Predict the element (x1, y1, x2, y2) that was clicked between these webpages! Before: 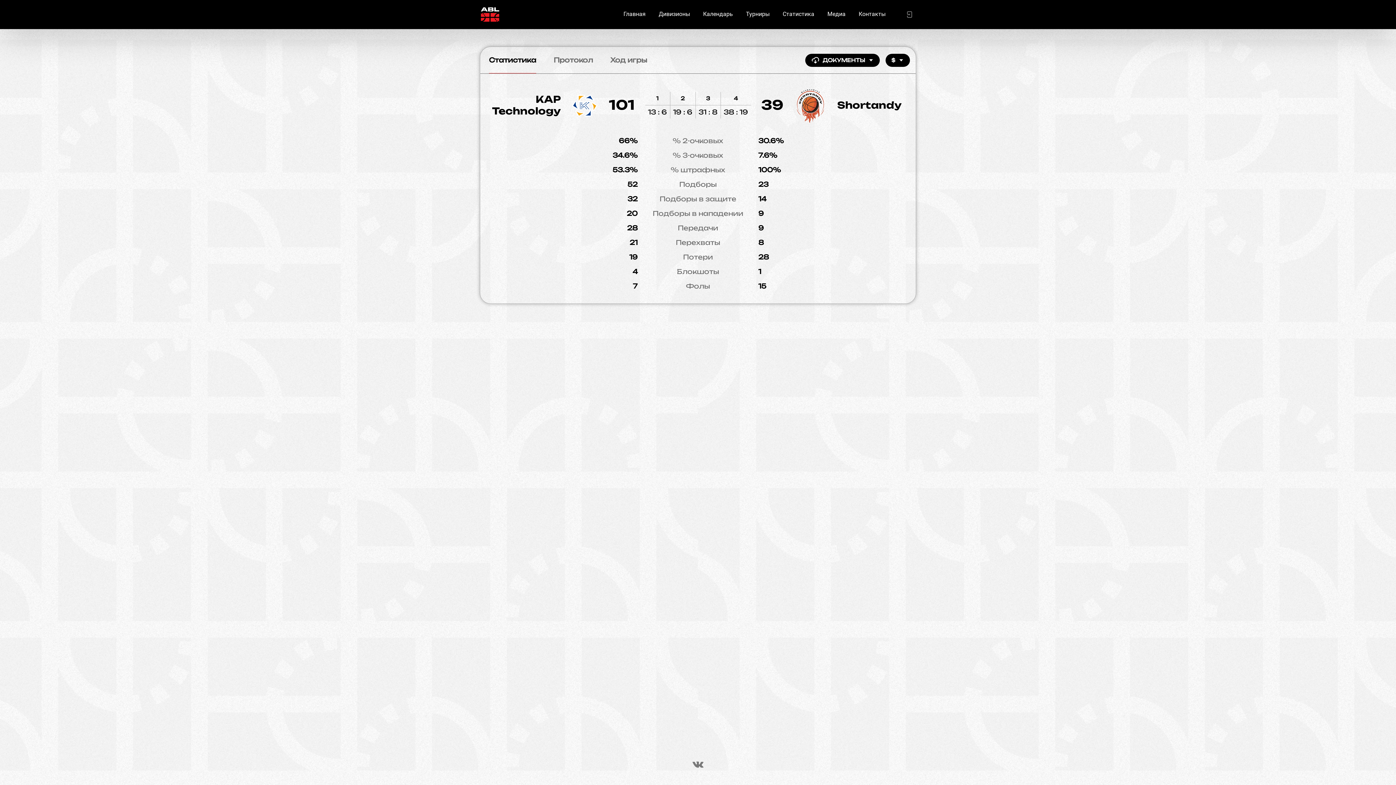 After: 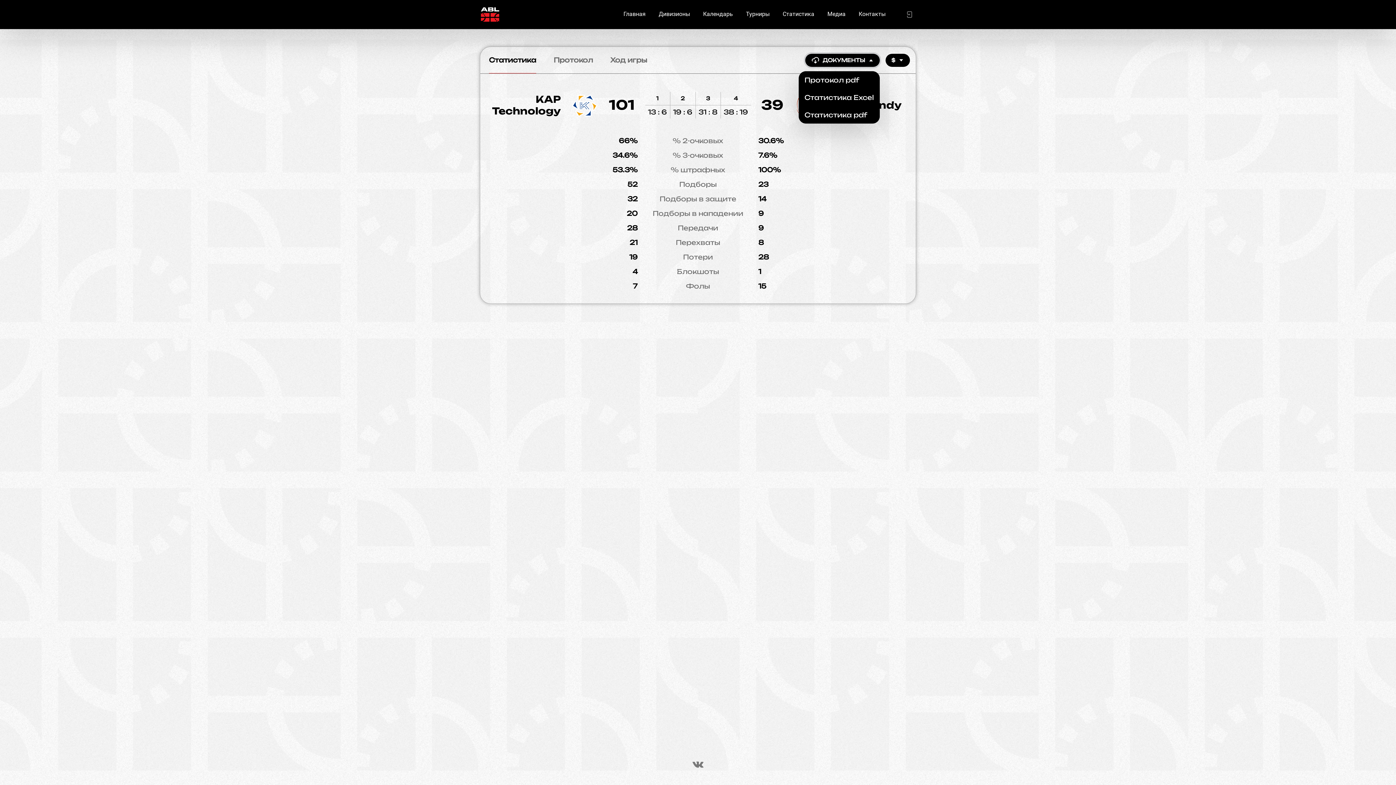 Action: bbox: (805, 53, 880, 66) label: ДОКУМЕНТЫ